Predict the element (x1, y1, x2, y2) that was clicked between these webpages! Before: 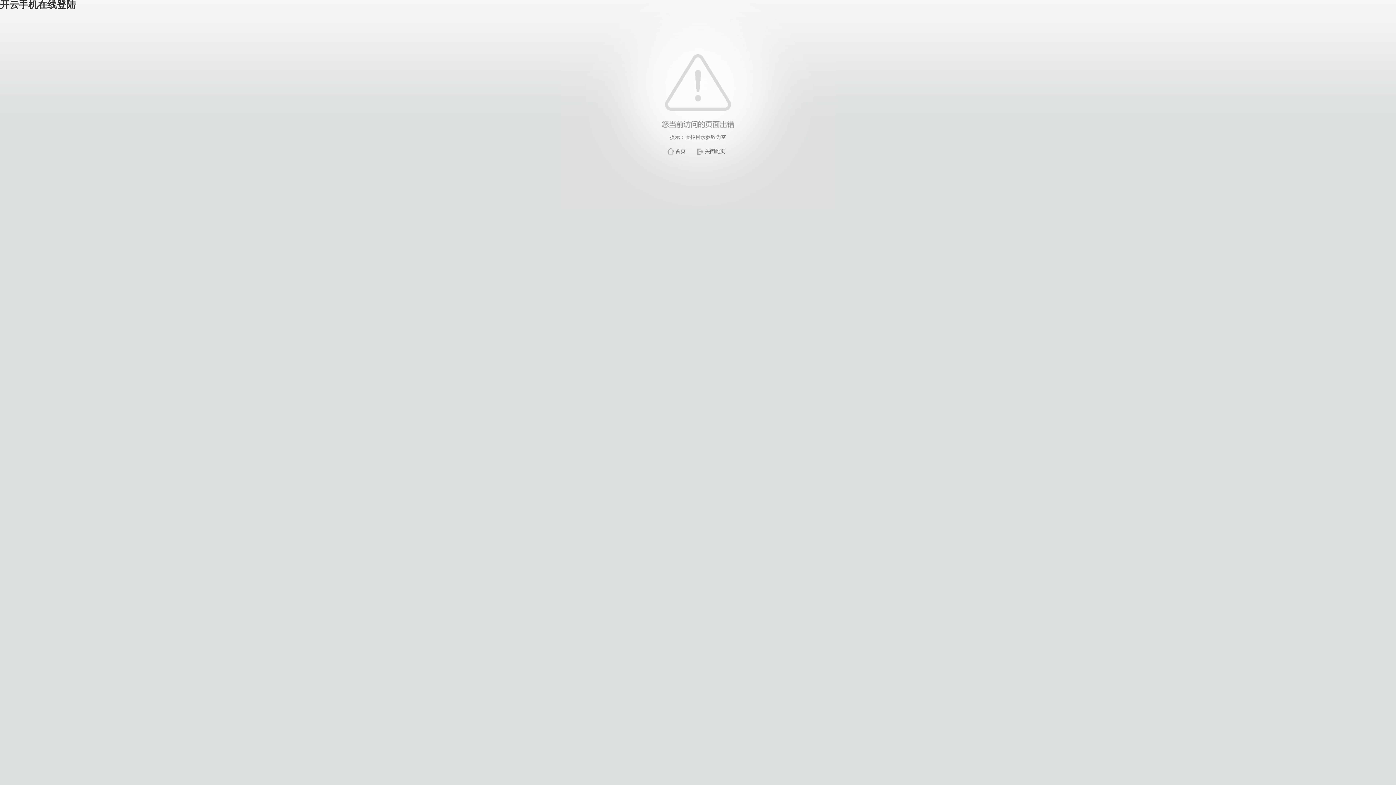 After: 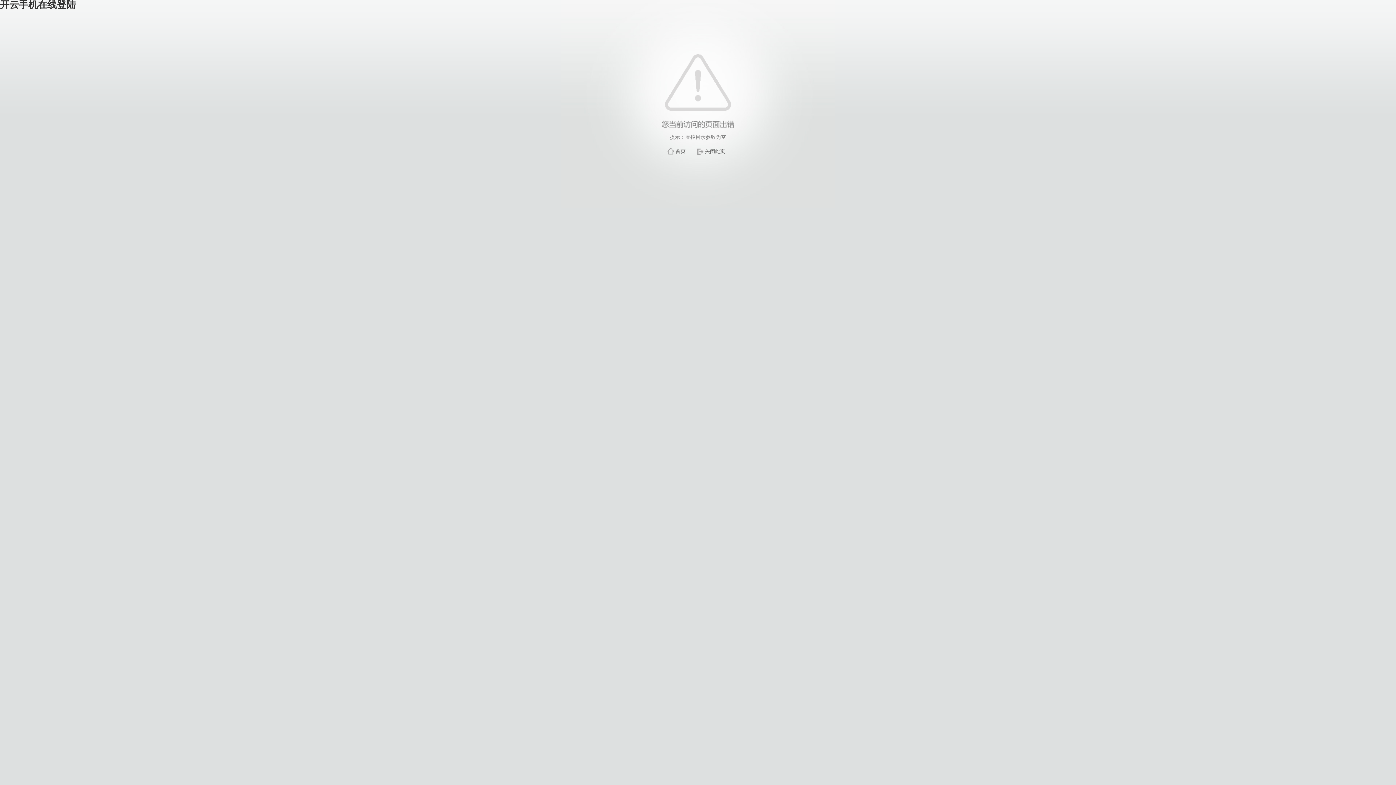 Action: label: 首页 bbox: (675, 148, 685, 154)